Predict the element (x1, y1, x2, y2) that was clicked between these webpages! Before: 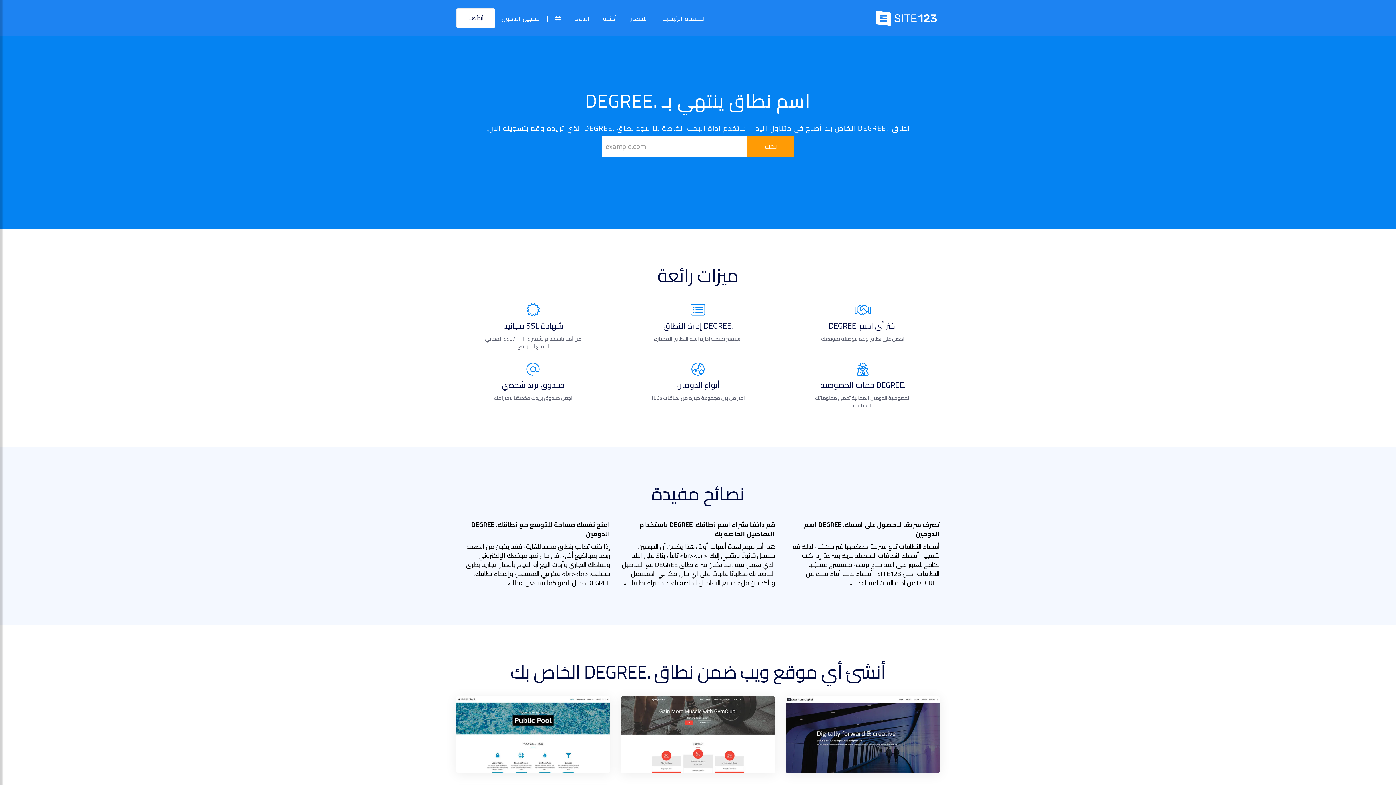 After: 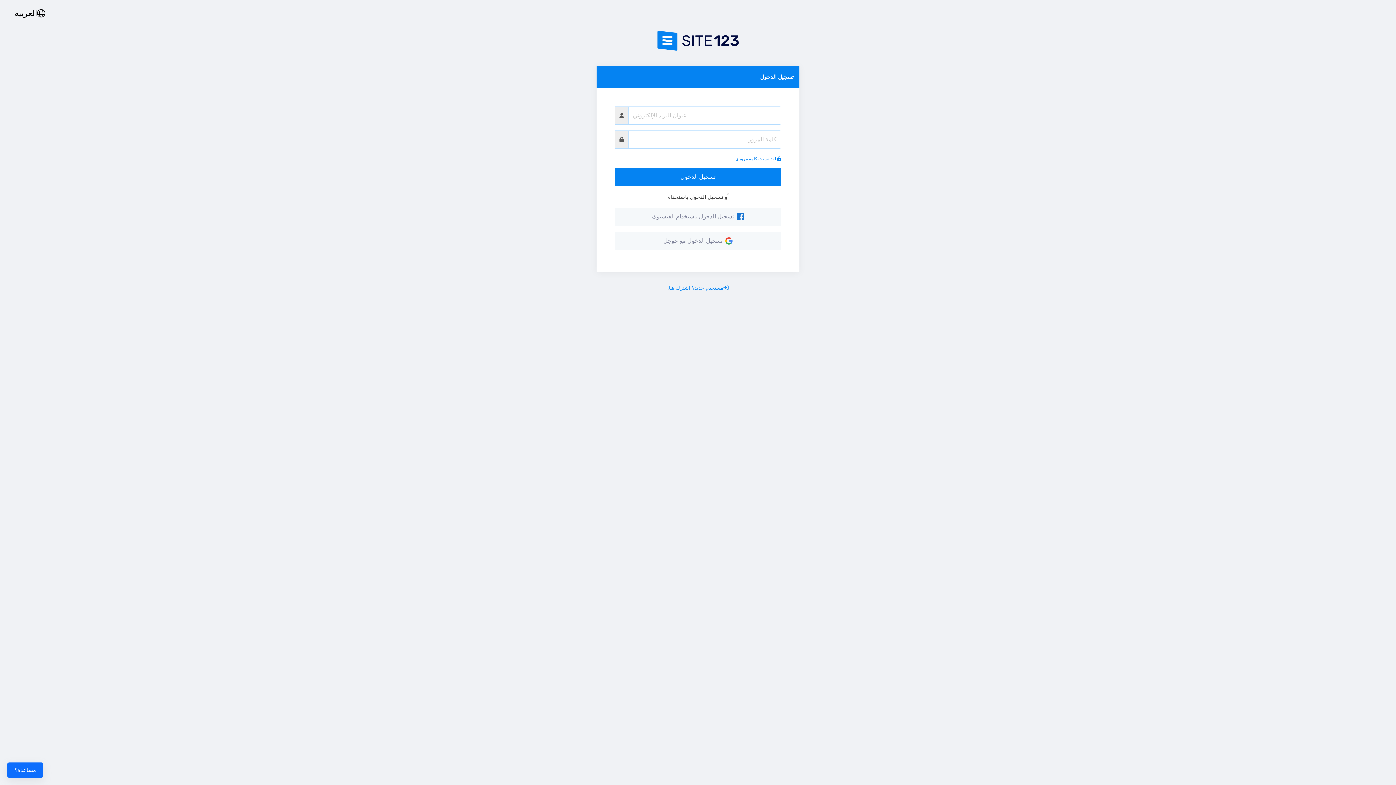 Action: label: تسجيل الدخول bbox: (495, 9, 546, 27)